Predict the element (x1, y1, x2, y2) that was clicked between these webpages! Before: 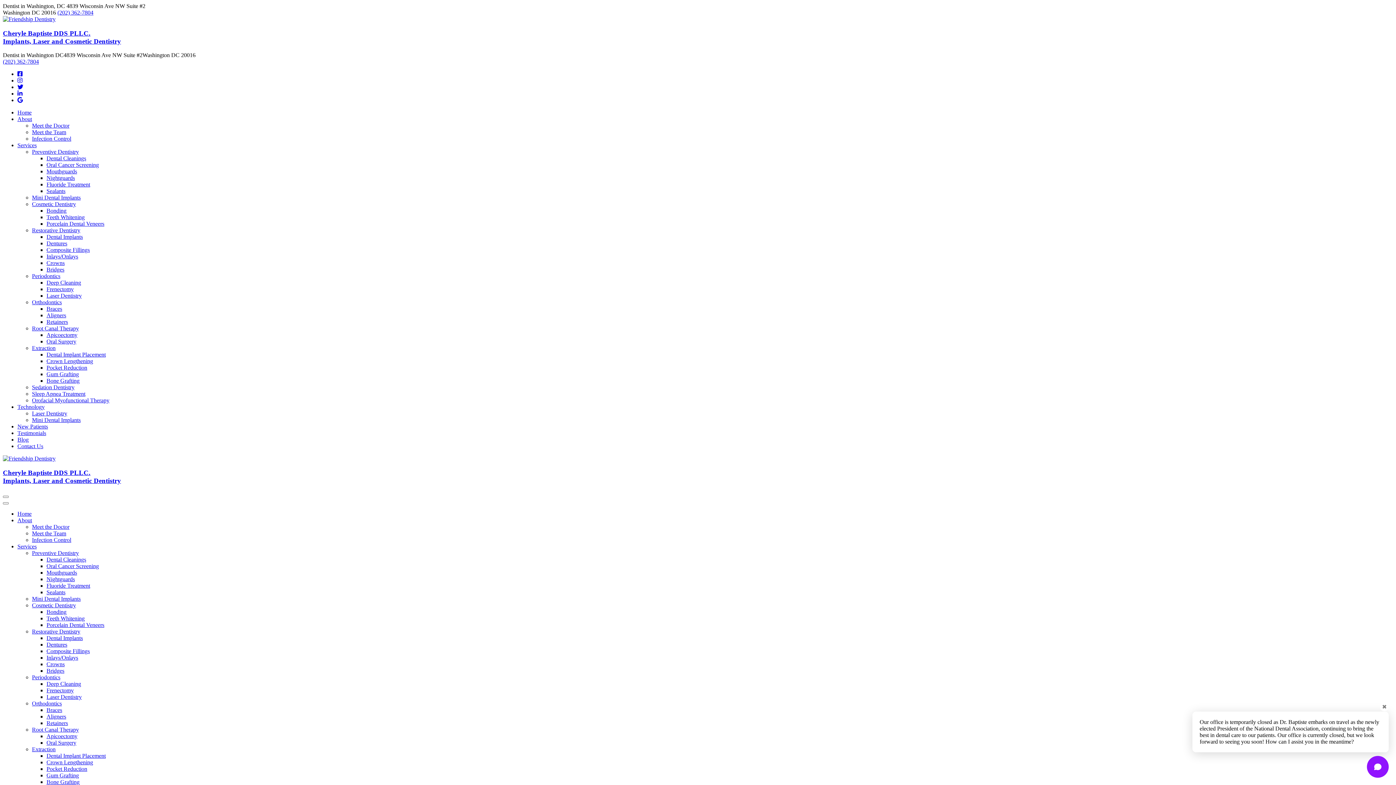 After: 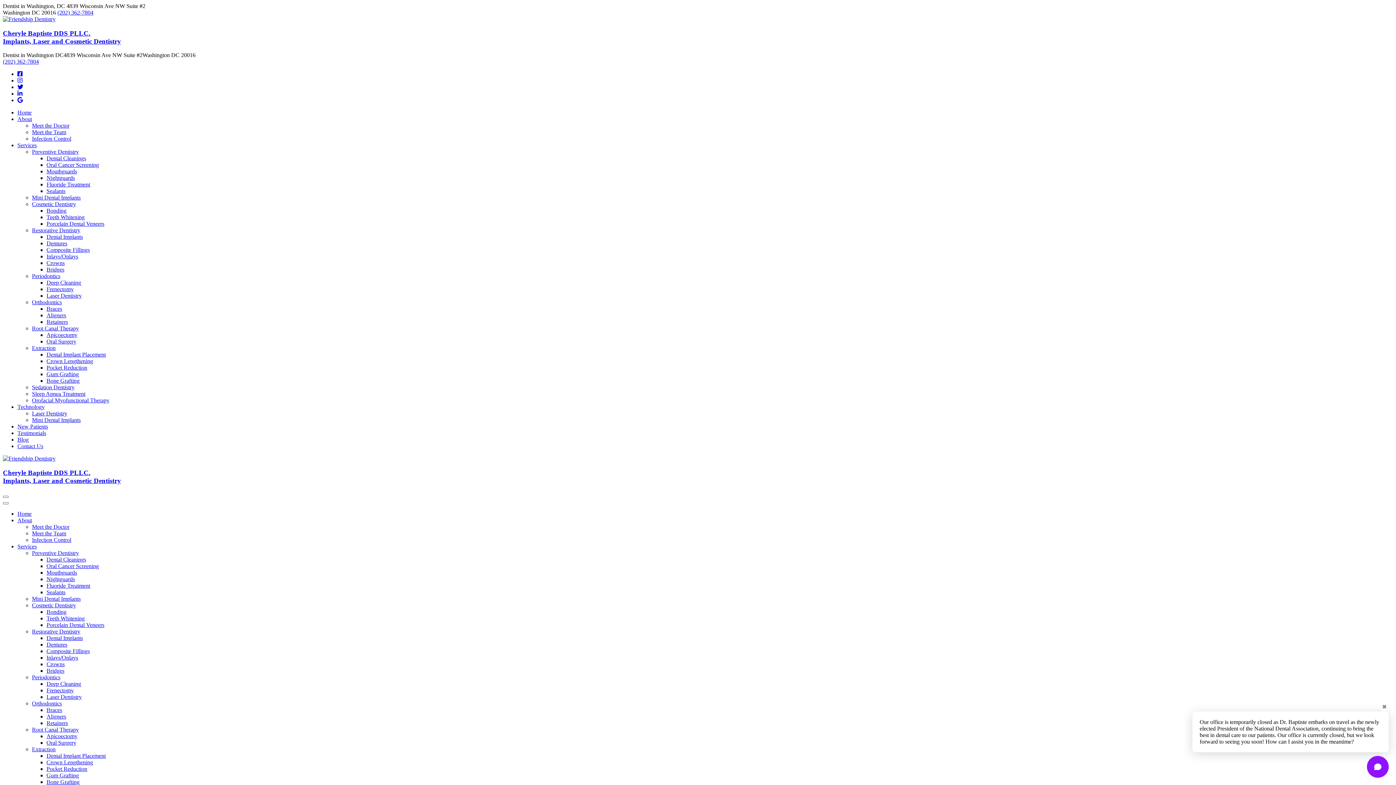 Action: label: Pocket Reduction bbox: (46, 766, 87, 772)